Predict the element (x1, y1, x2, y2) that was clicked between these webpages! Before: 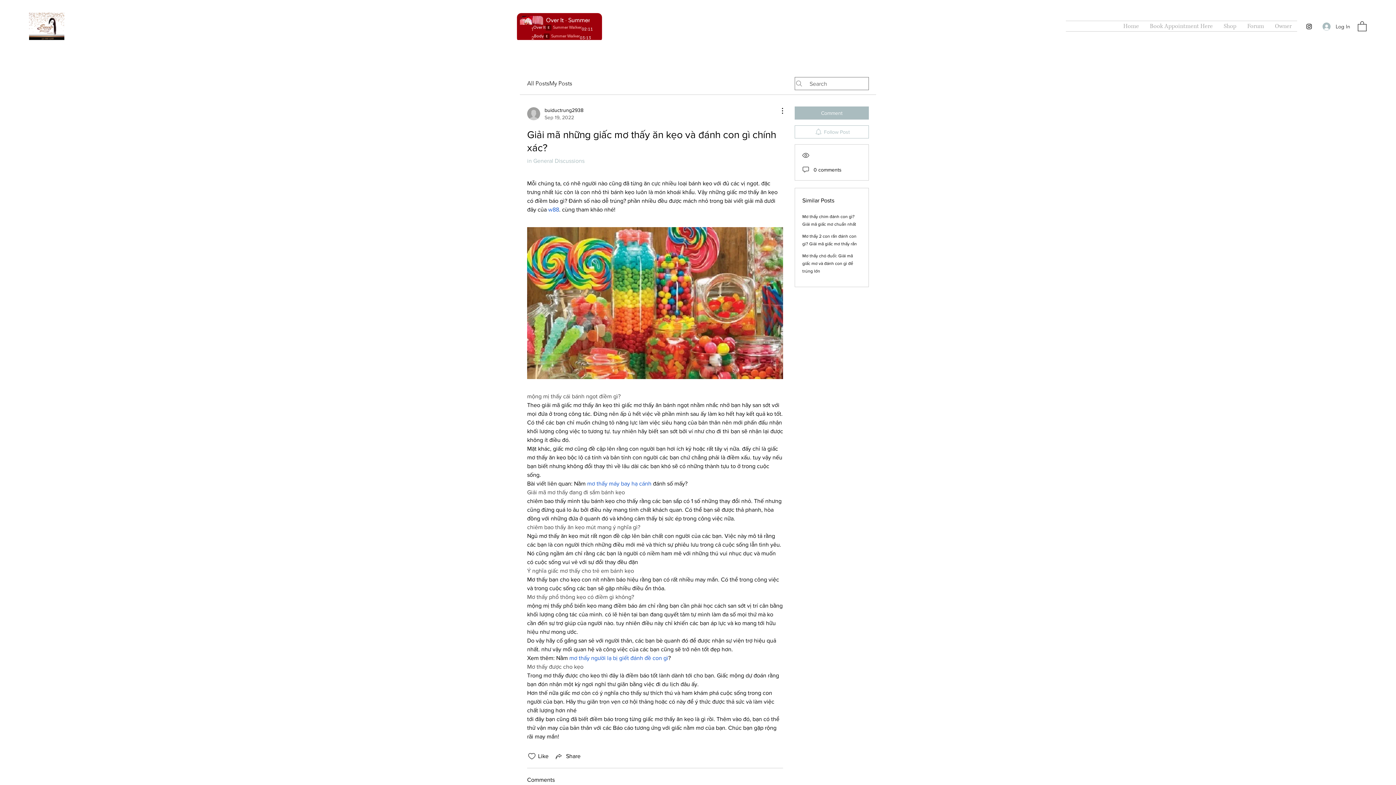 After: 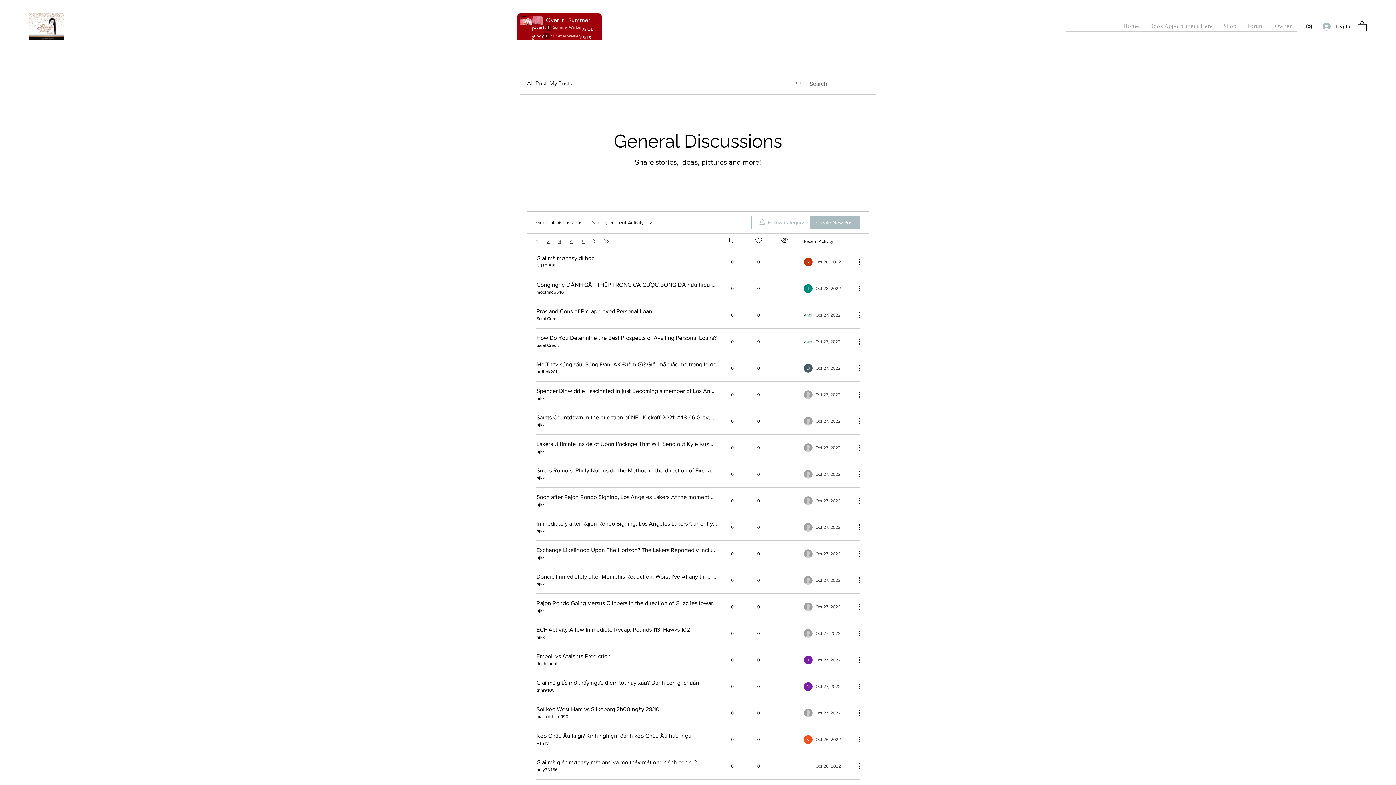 Action: label: in General Discussions bbox: (527, 157, 584, 164)